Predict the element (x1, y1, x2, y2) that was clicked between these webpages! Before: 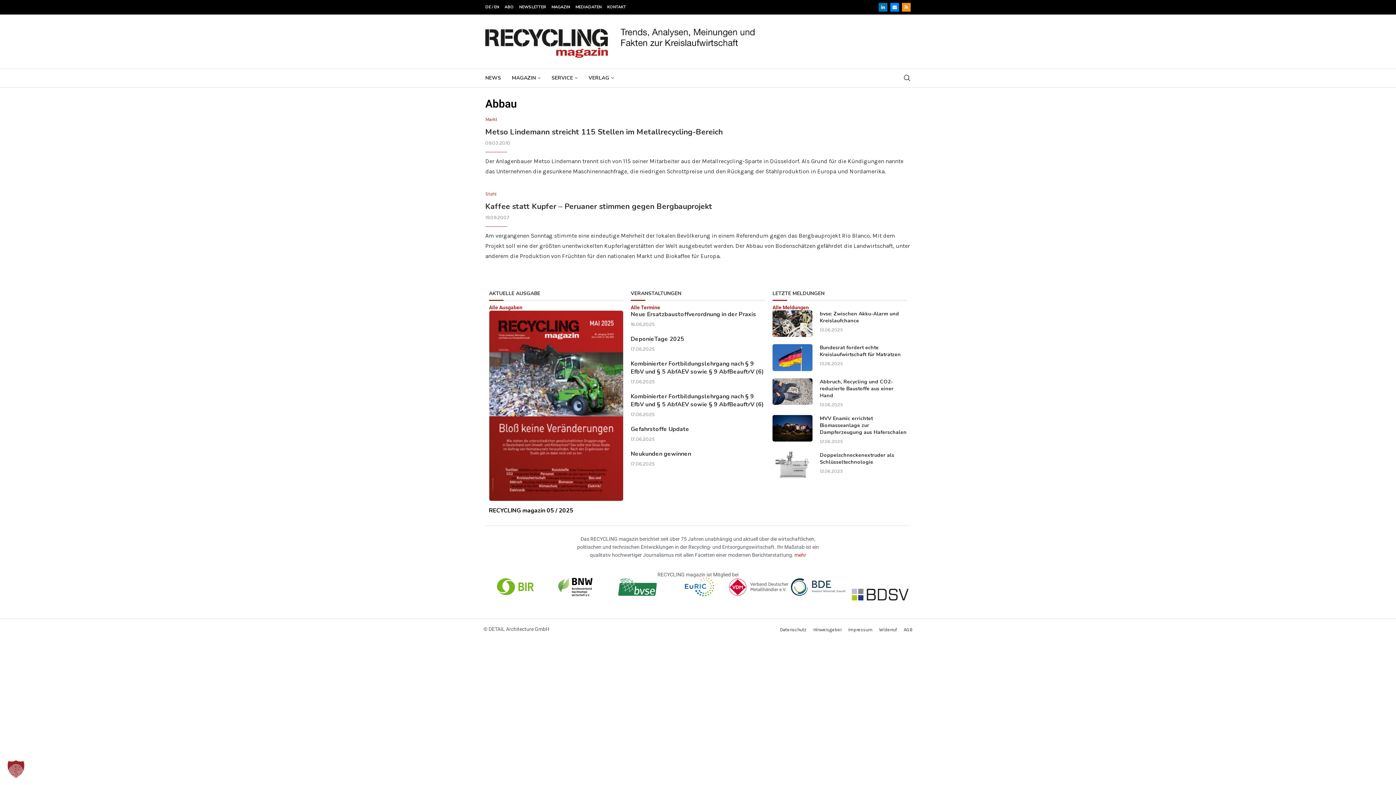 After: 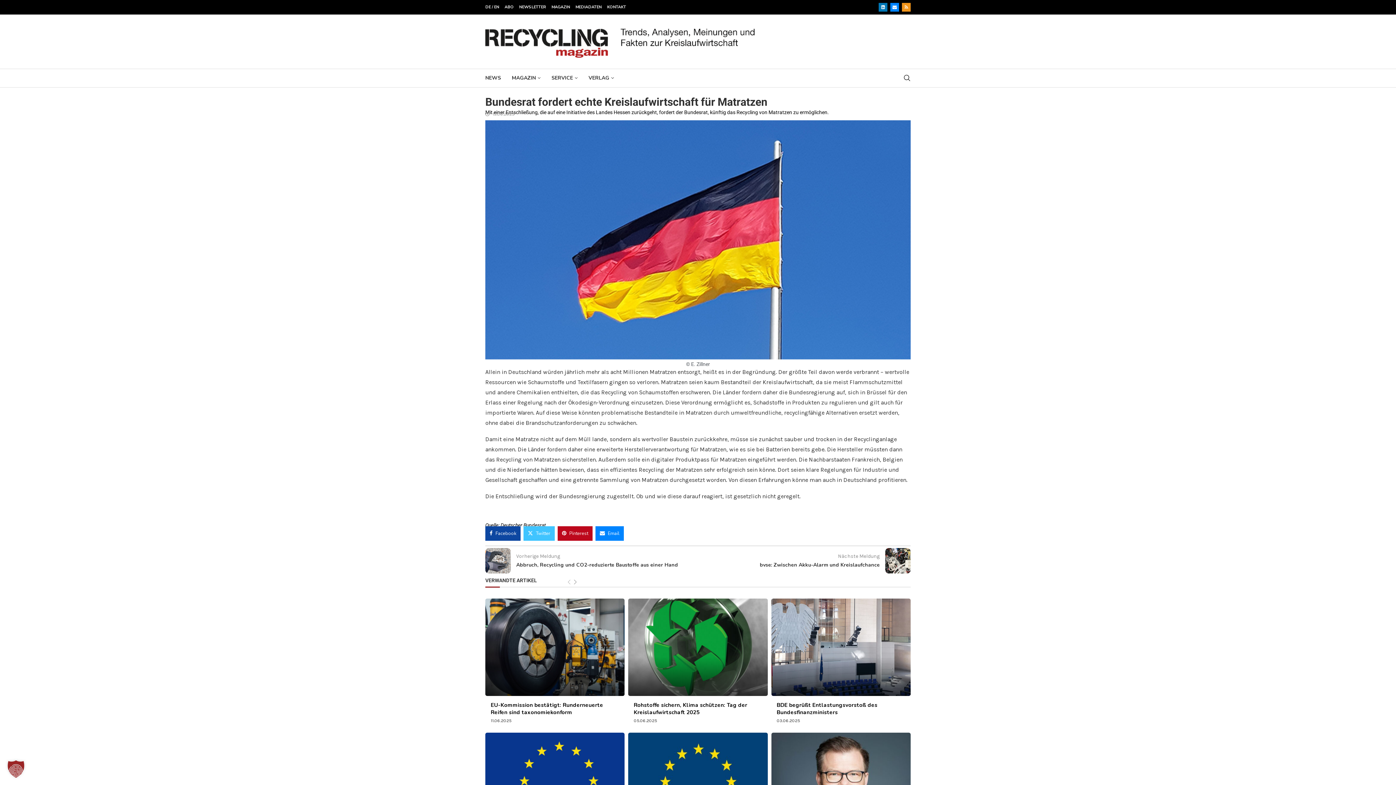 Action: label: Bundesrat fordert echte Kreislaufwirtschaft für Matratzen bbox: (819, 344, 901, 358)